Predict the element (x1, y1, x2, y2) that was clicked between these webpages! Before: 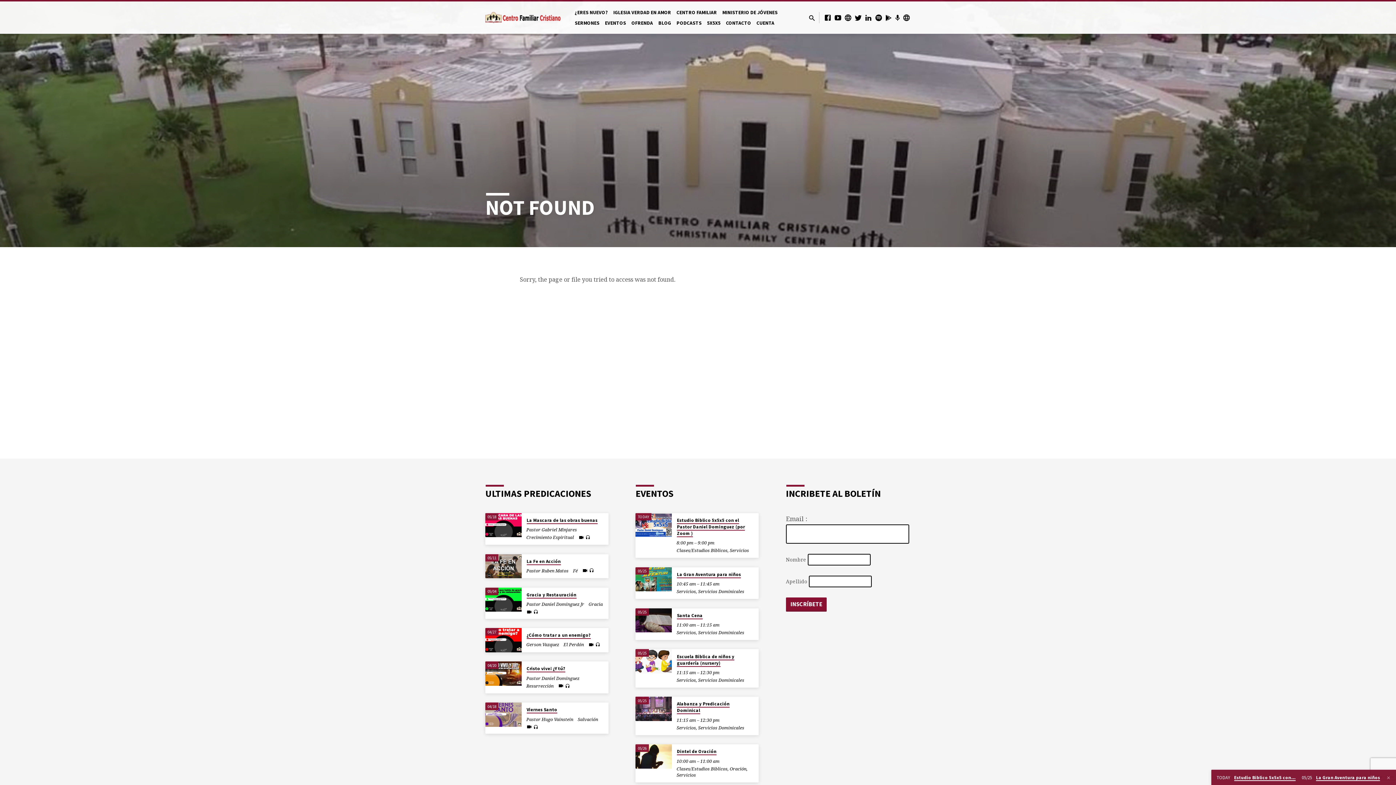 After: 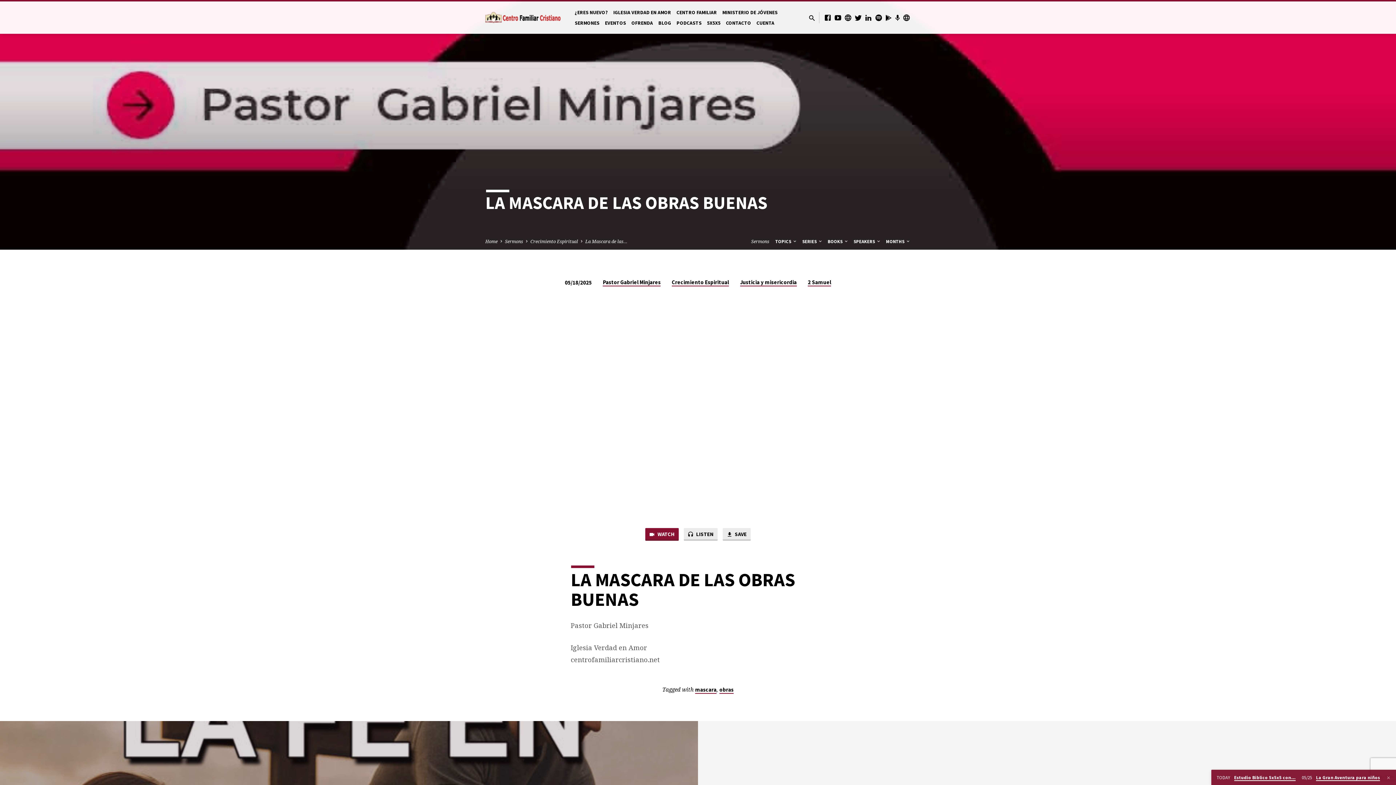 Action: bbox: (485, 513, 521, 537)